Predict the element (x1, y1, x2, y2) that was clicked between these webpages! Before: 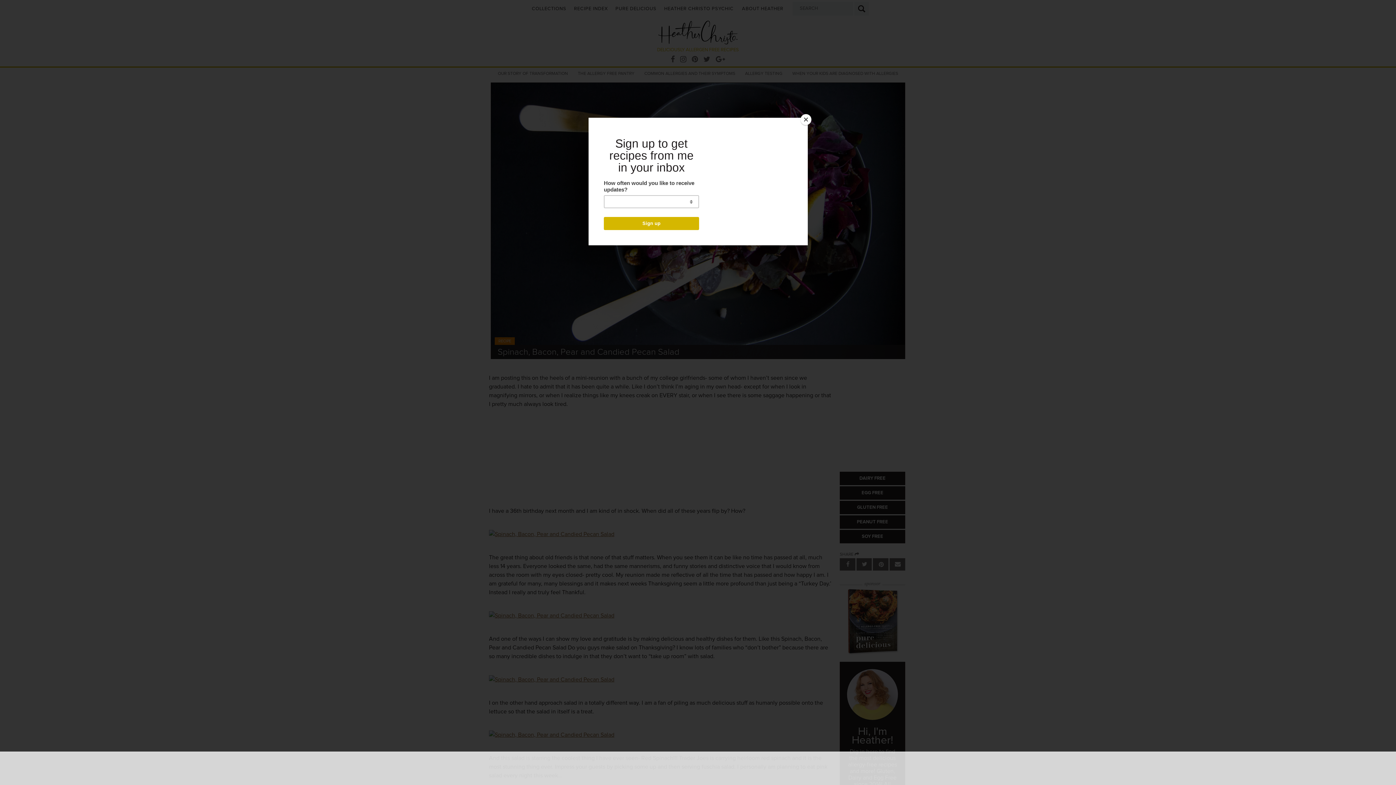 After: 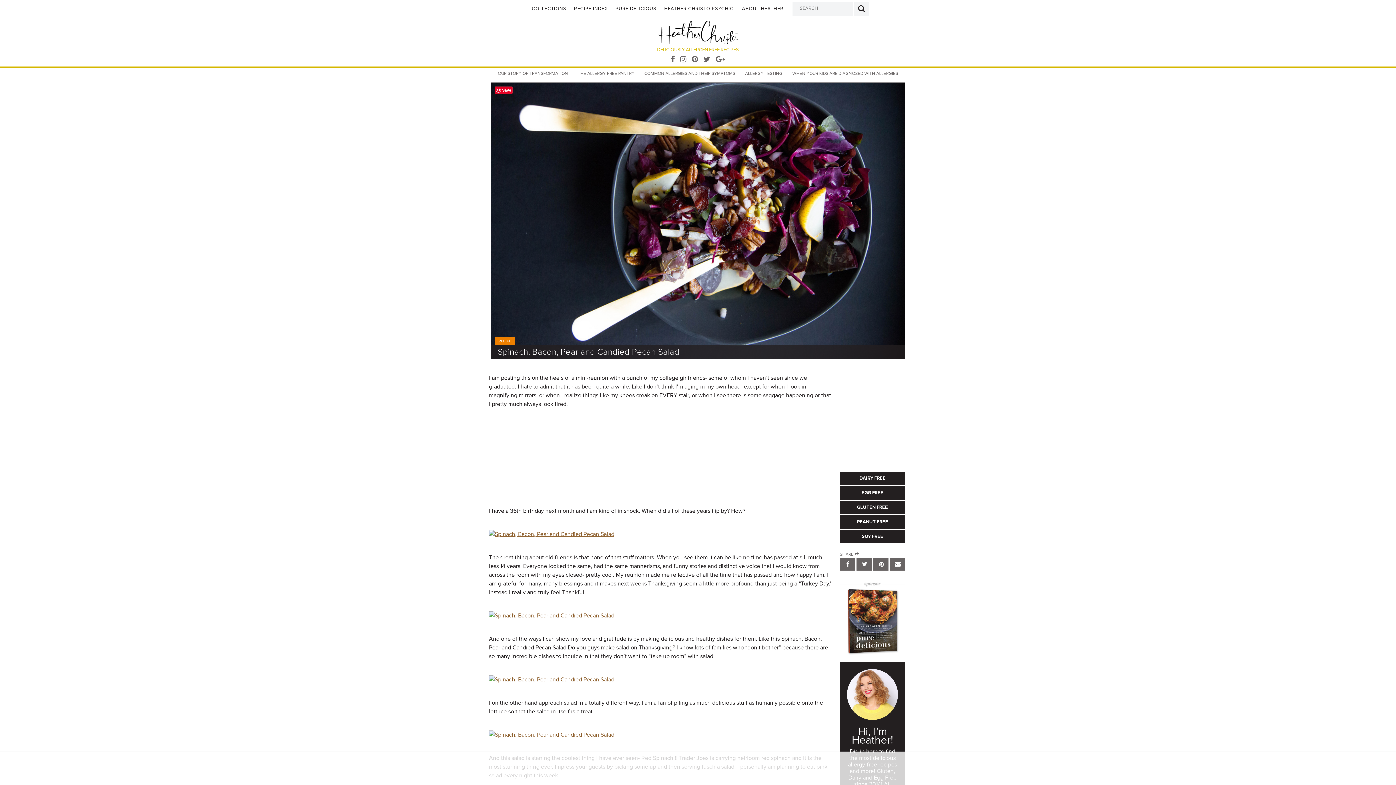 Action: label: Close bbox: (800, 114, 811, 125)